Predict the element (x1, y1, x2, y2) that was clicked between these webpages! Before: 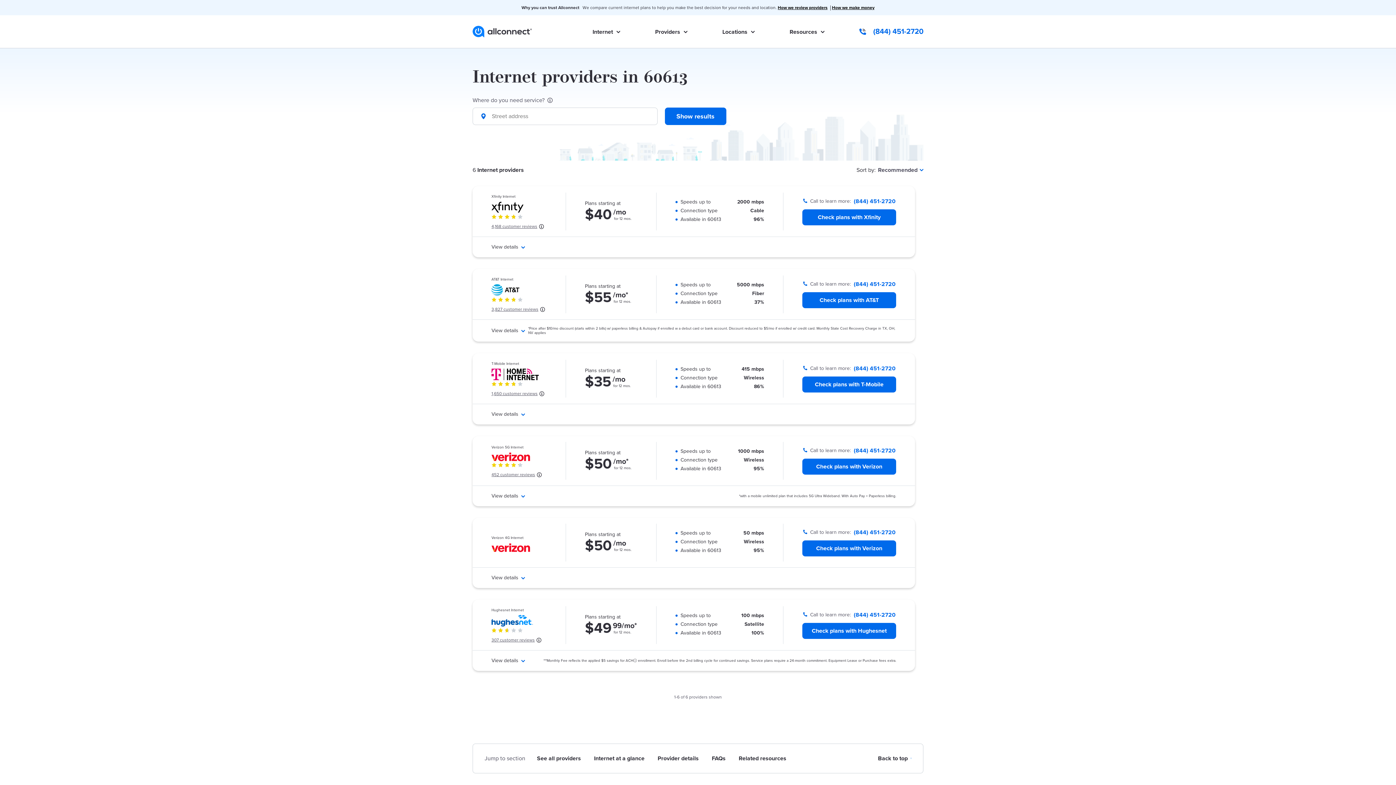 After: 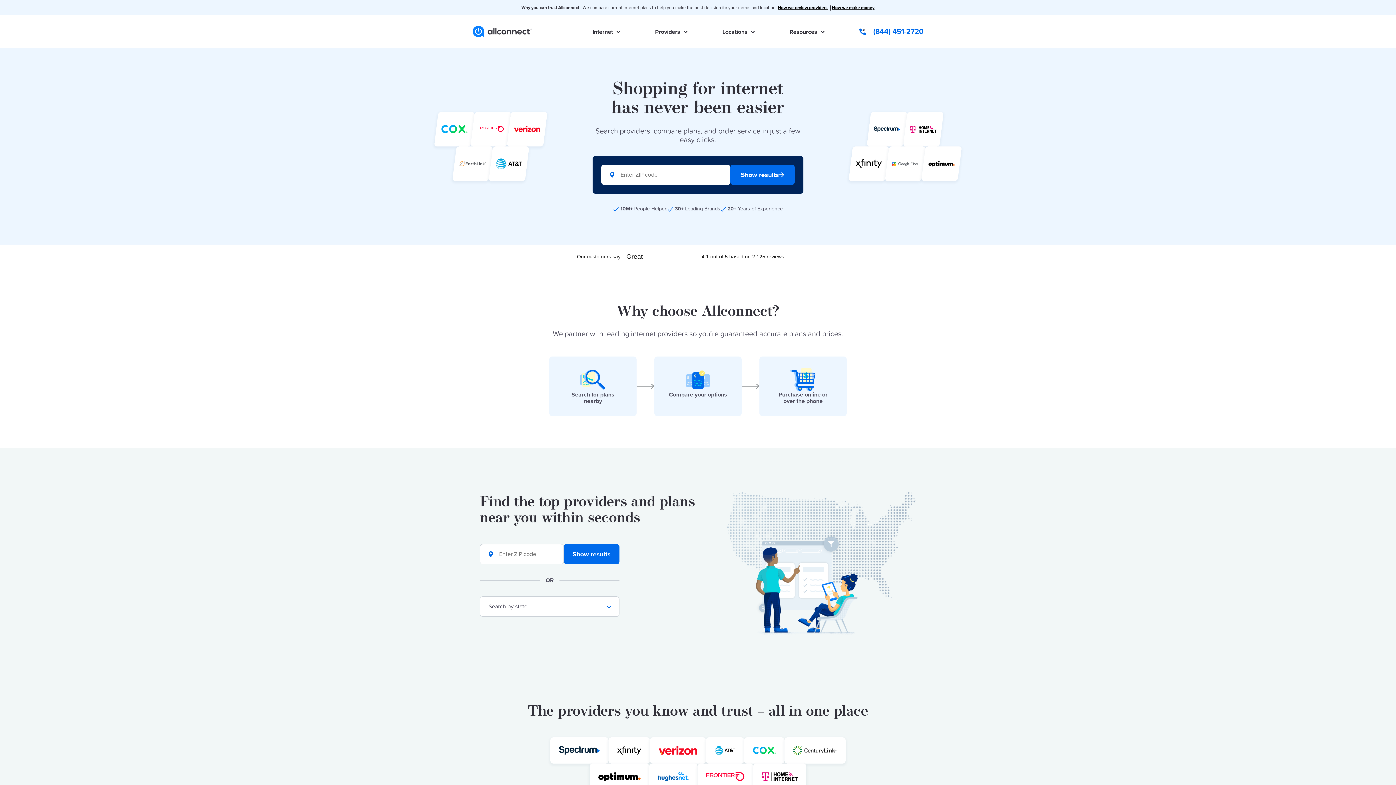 Action: label: Go to Allconnect.com Homepage bbox: (472, 22, 532, 40)